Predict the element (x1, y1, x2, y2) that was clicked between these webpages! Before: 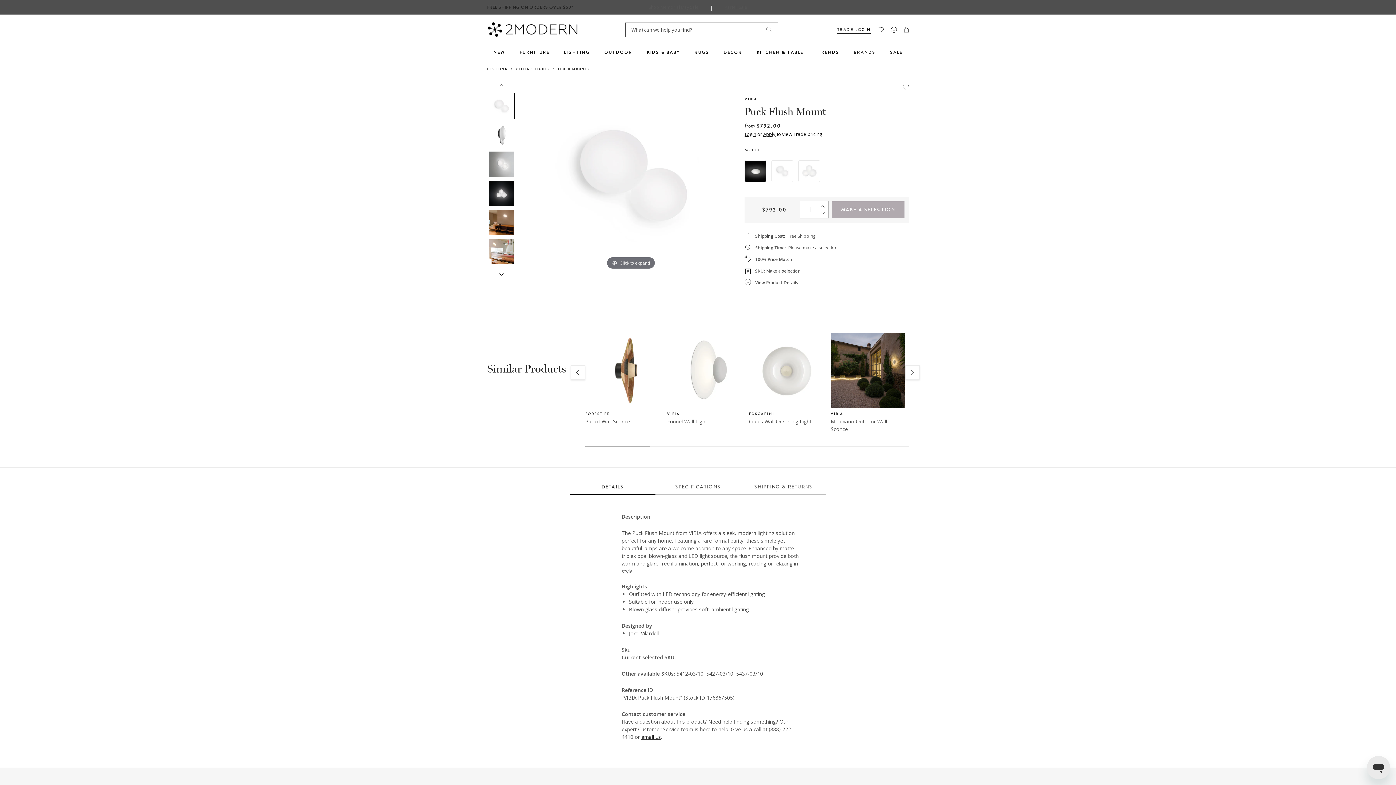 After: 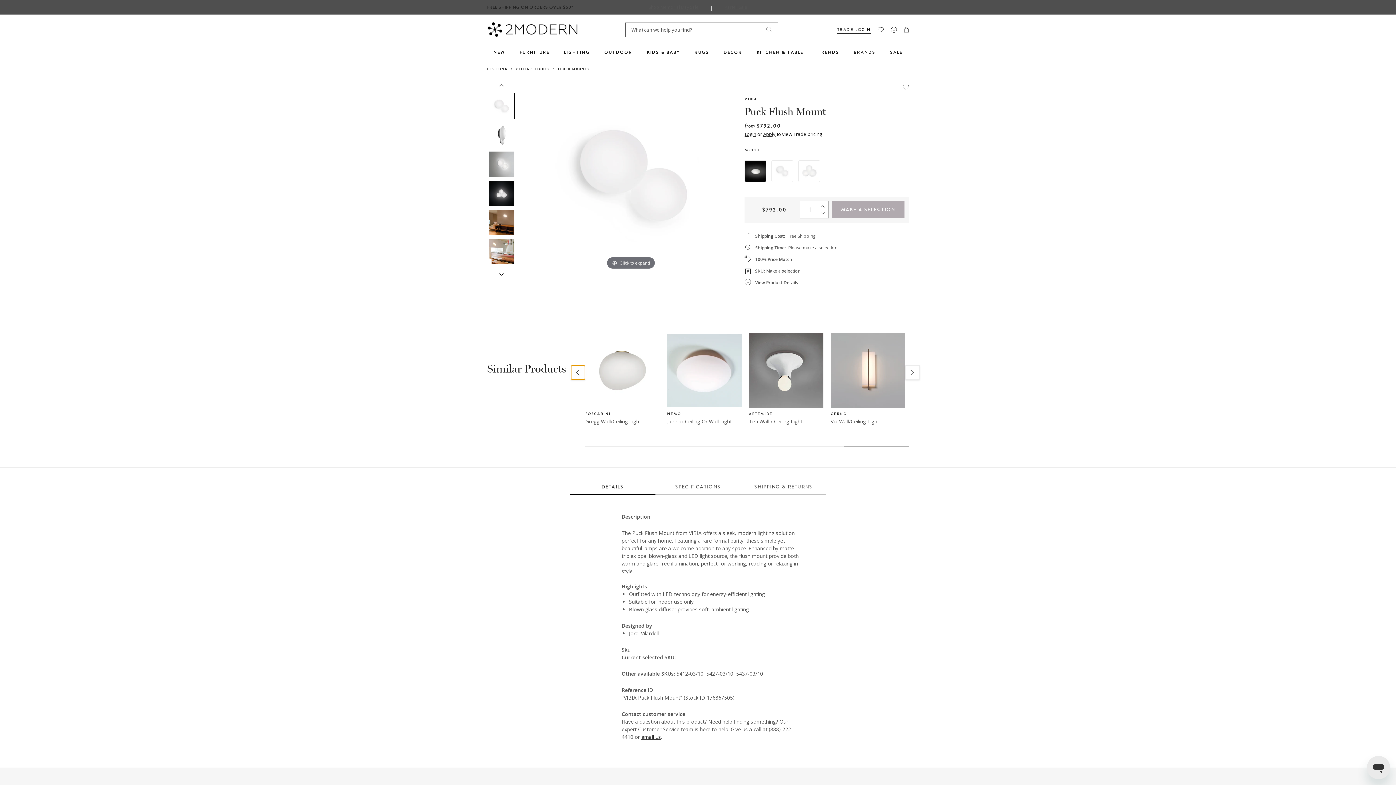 Action: bbox: (571, 365, 585, 379) label: Previous slide